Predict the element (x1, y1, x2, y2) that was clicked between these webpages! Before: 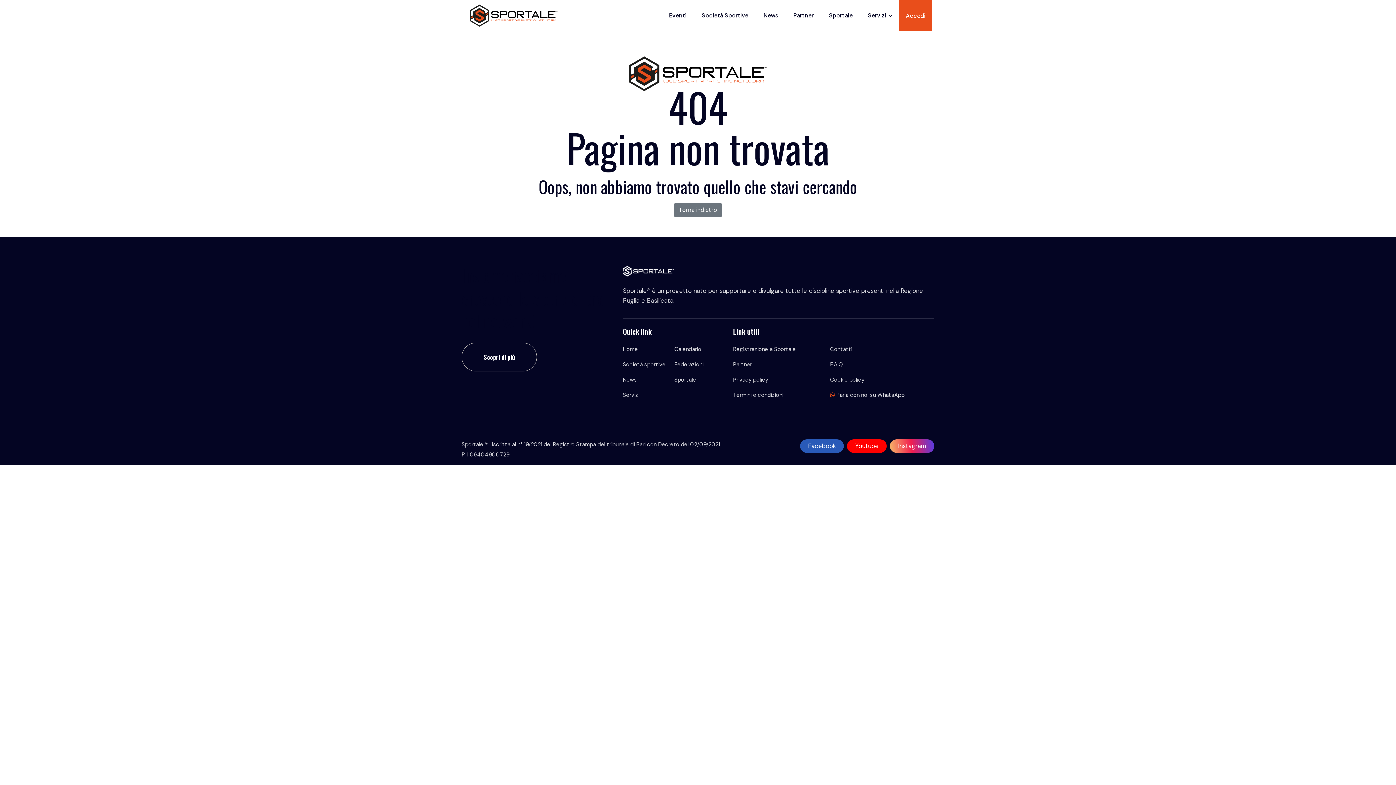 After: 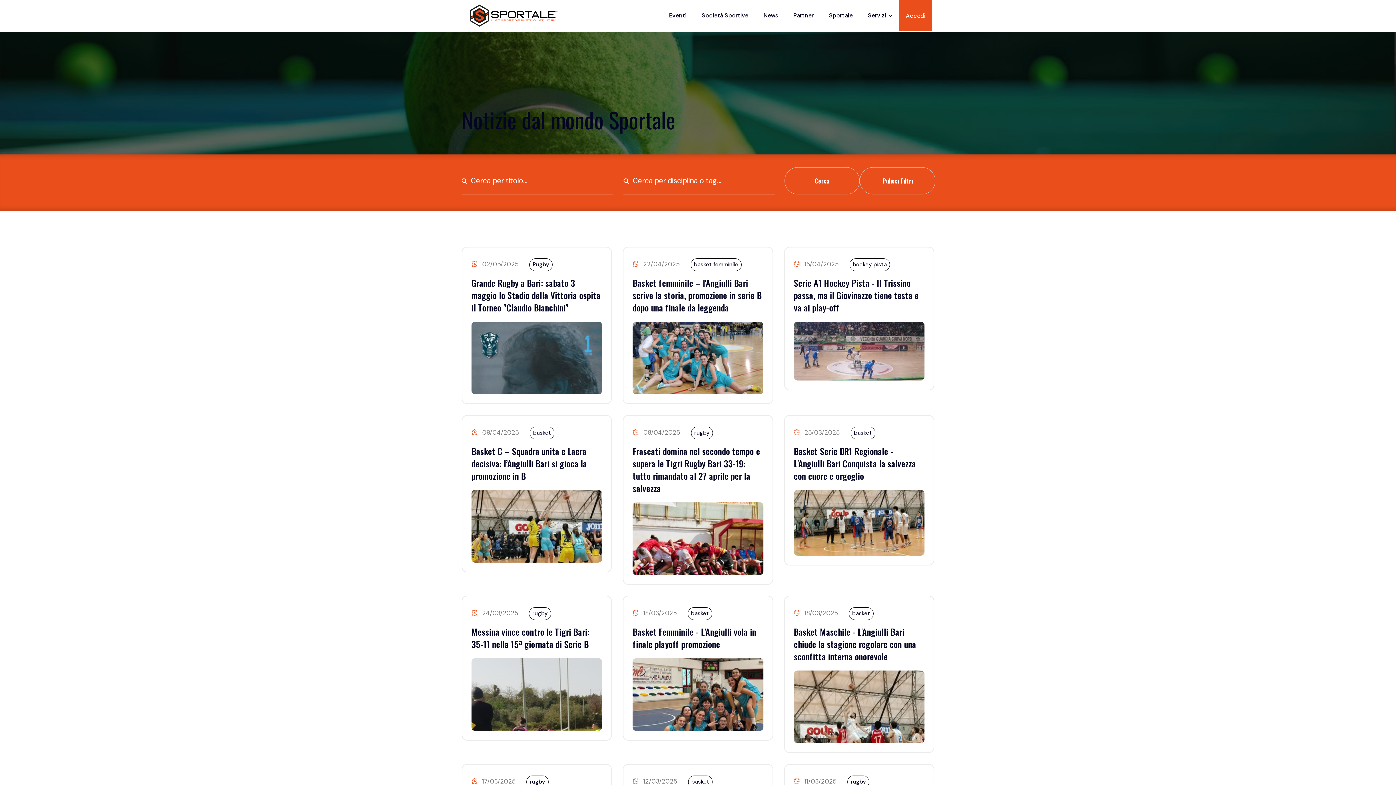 Action: label: News bbox: (757, 0, 787, 31)